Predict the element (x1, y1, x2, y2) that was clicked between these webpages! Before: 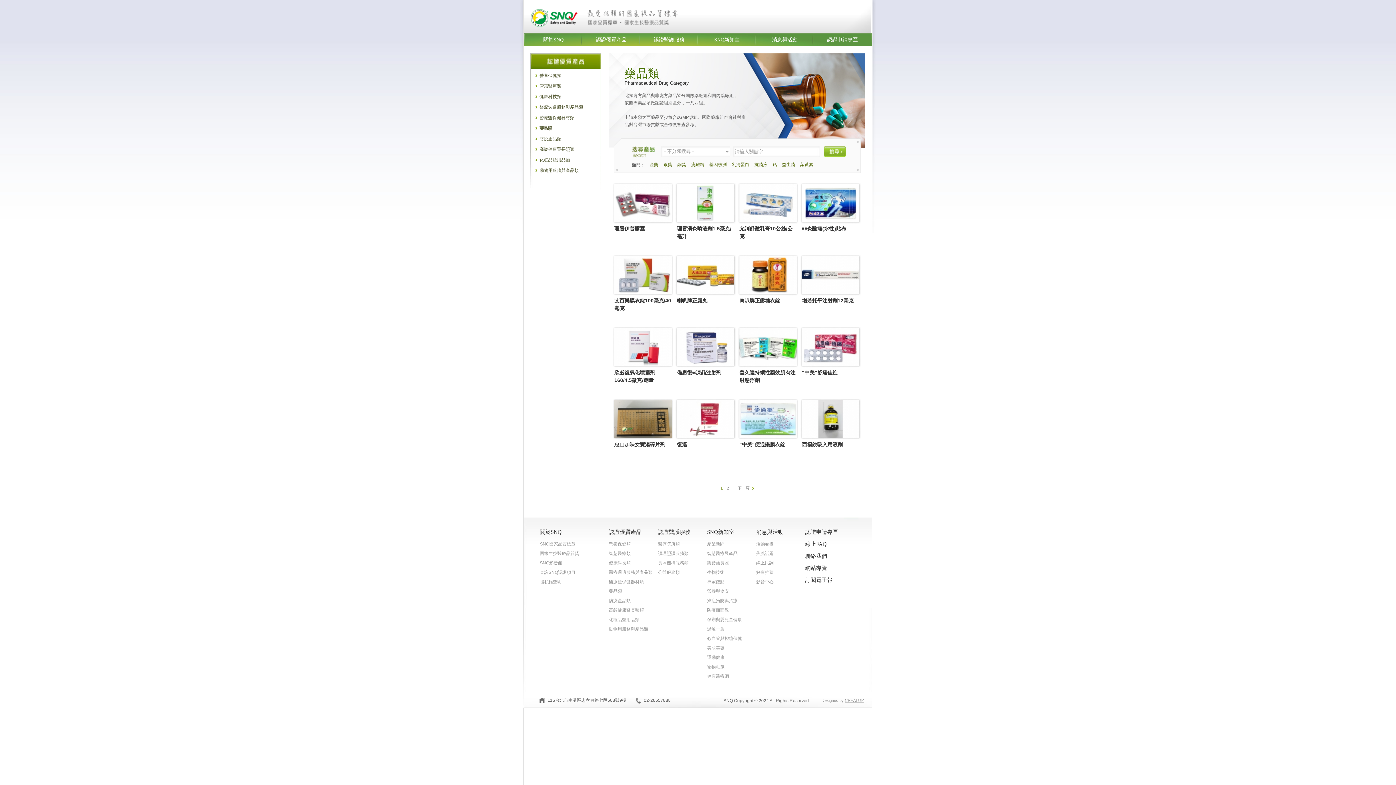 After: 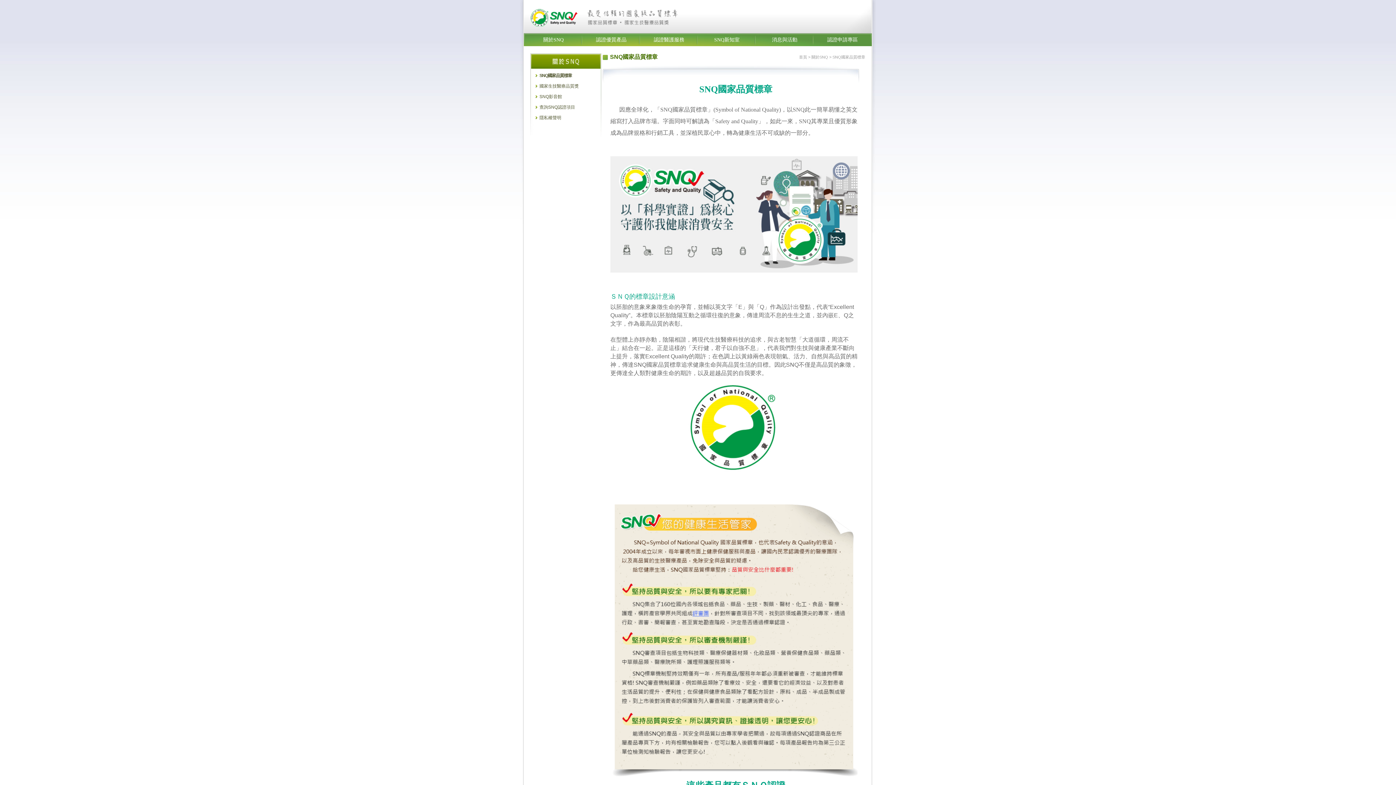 Action: label: 關於SNQ bbox: (524, 33, 582, 46)